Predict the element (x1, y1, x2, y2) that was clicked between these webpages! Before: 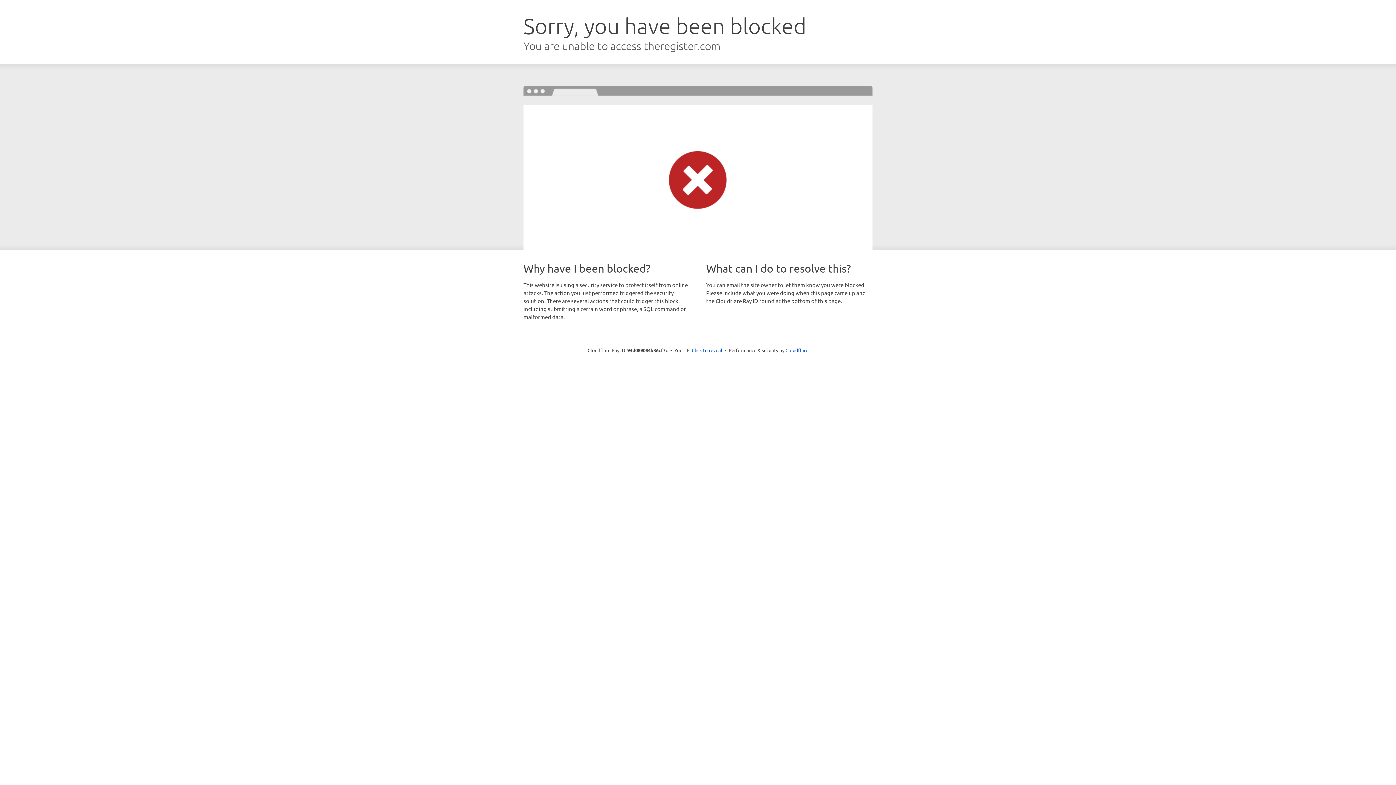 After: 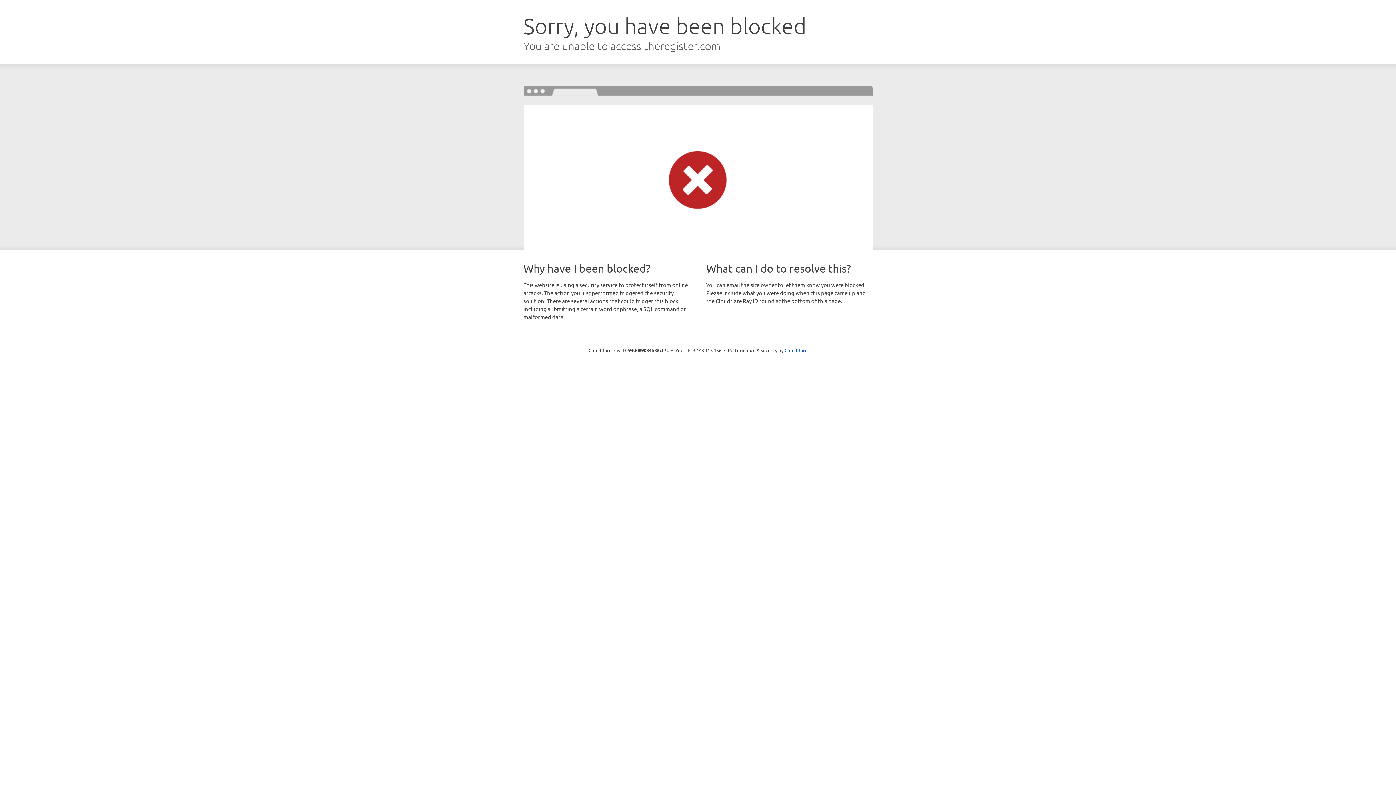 Action: label: Click to reveal bbox: (692, 346, 722, 353)